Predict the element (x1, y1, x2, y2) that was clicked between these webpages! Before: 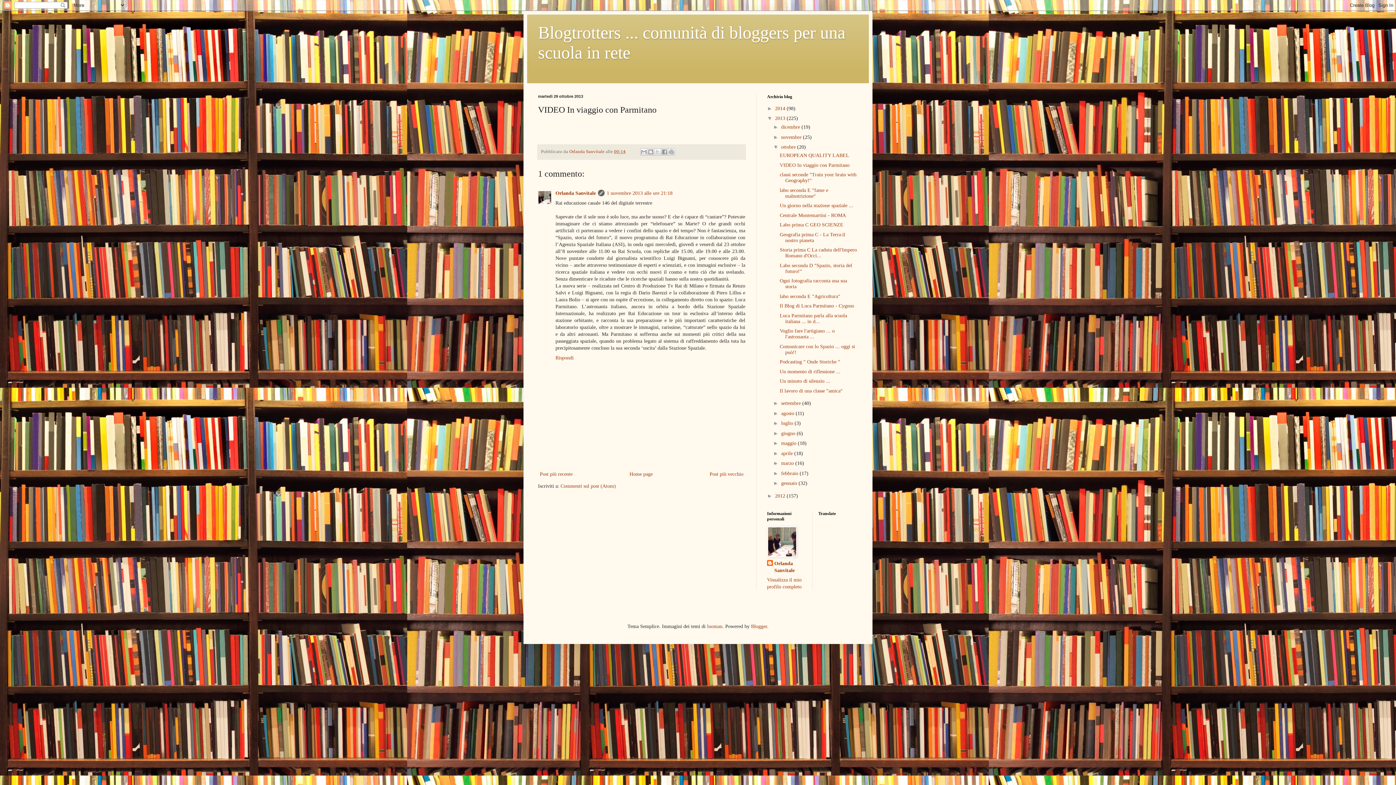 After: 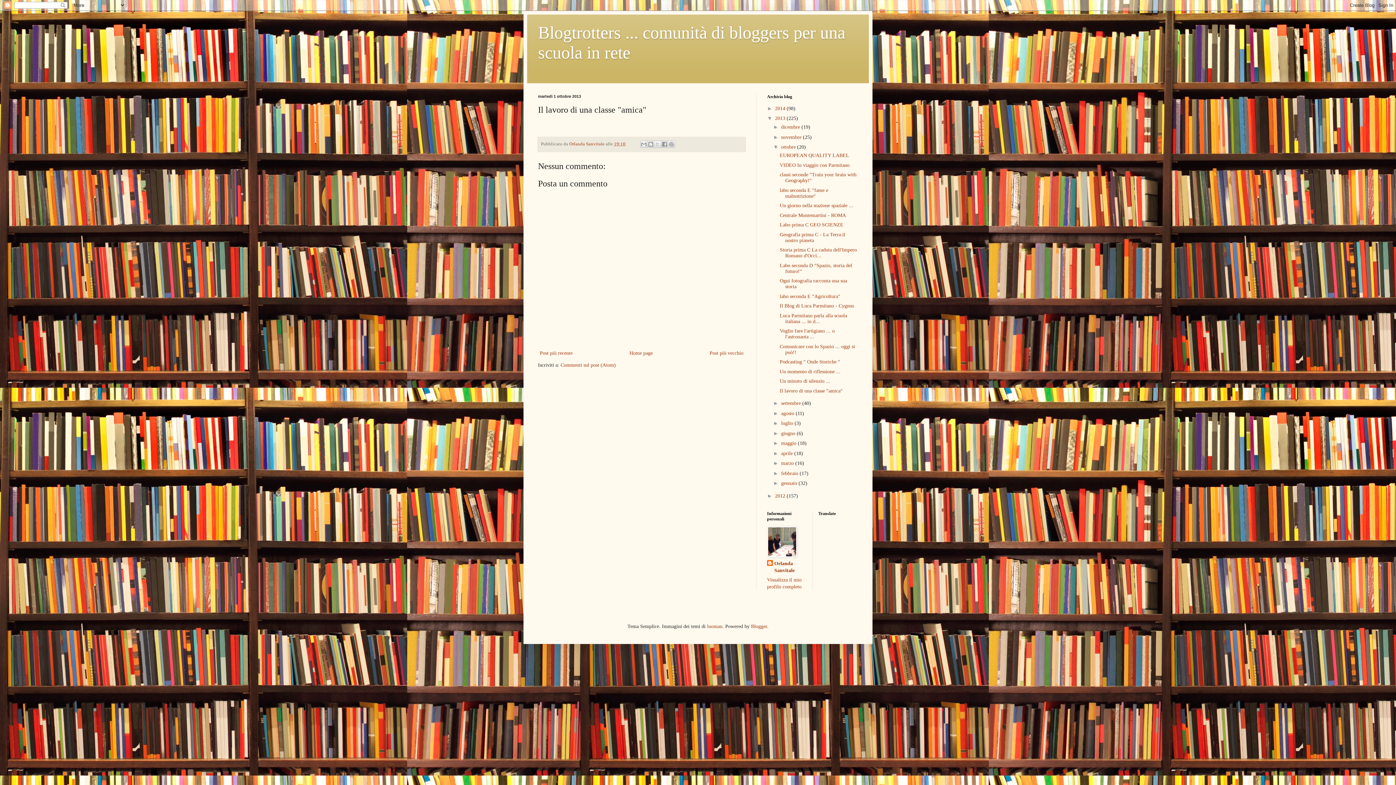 Action: label: Il lavoro di una classe "amica" bbox: (779, 388, 842, 393)